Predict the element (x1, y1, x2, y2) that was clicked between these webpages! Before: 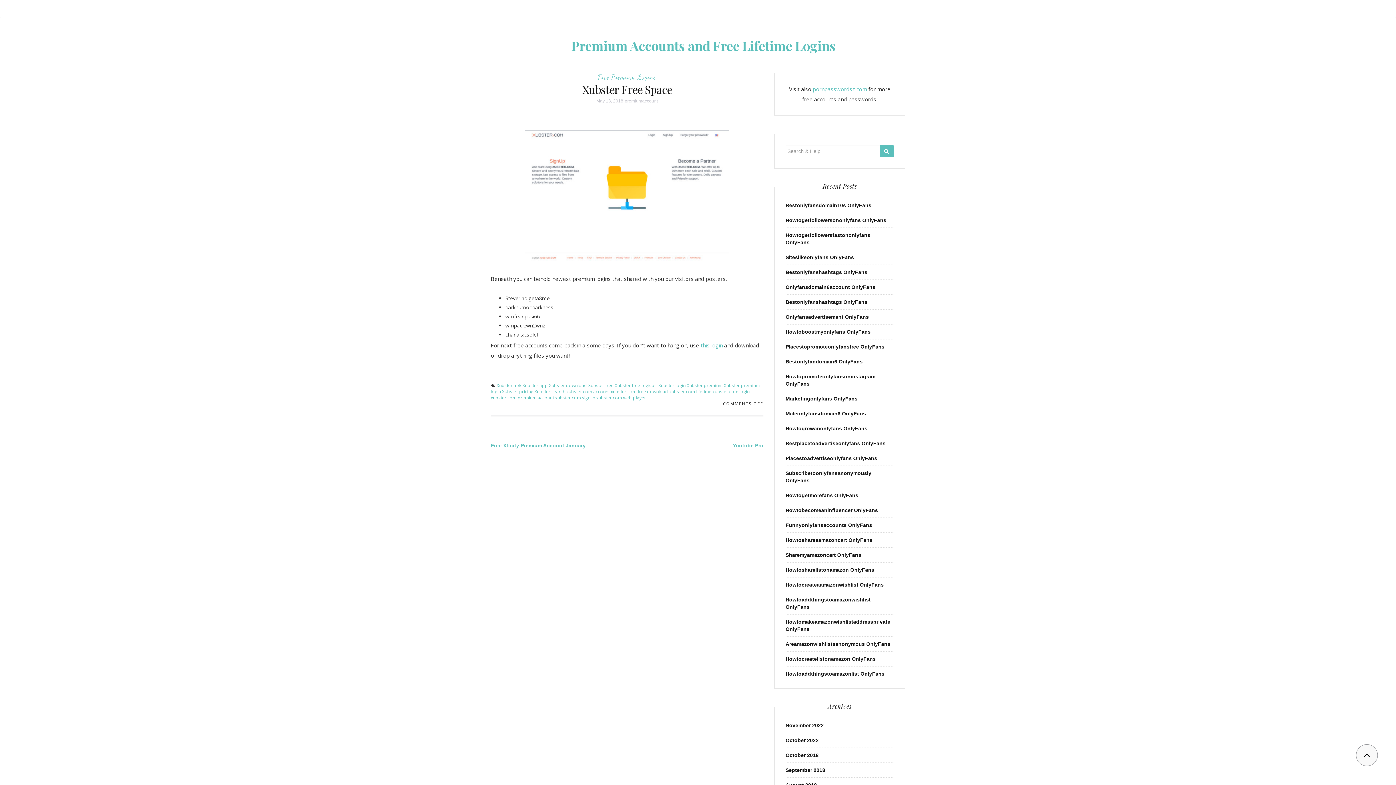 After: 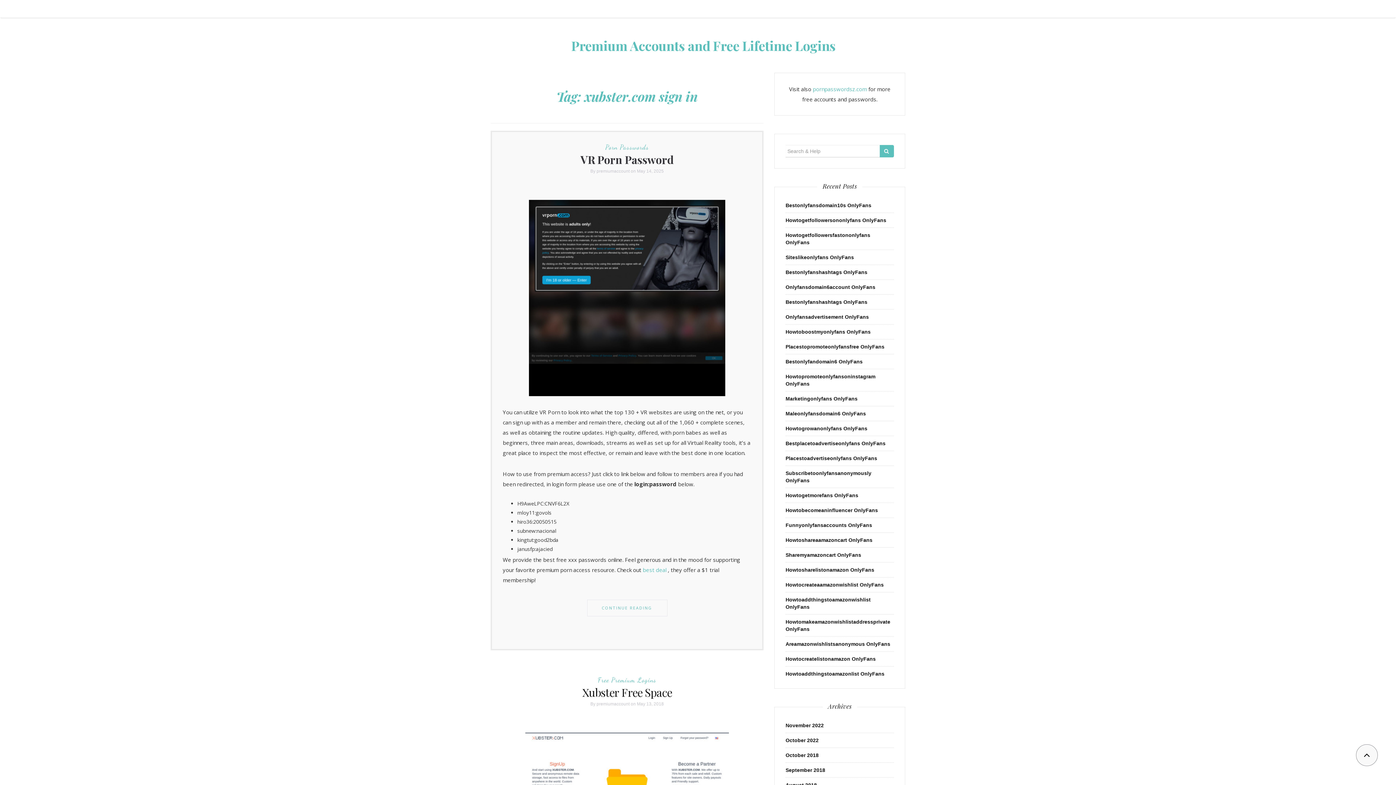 Action: bbox: (555, 394, 595, 401) label: xubster.com sign in